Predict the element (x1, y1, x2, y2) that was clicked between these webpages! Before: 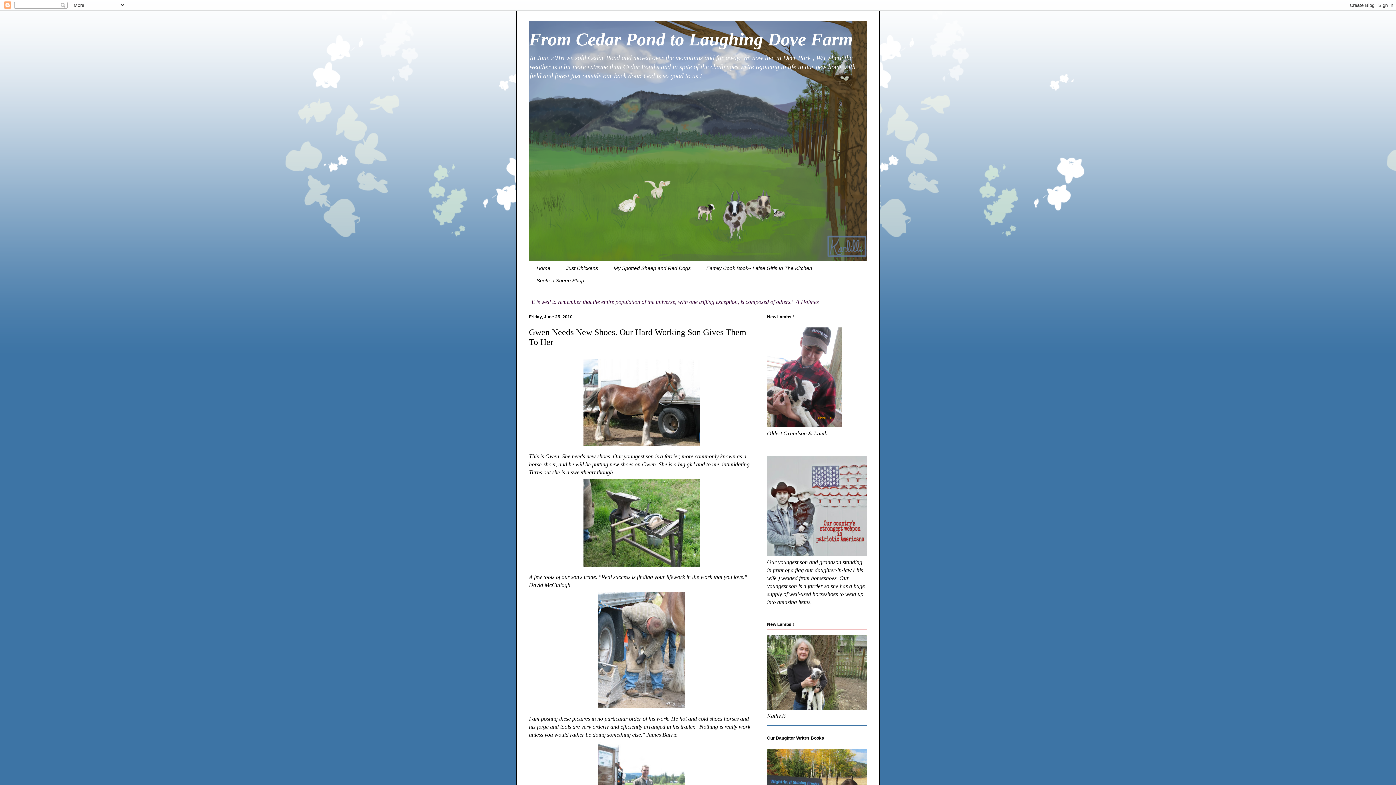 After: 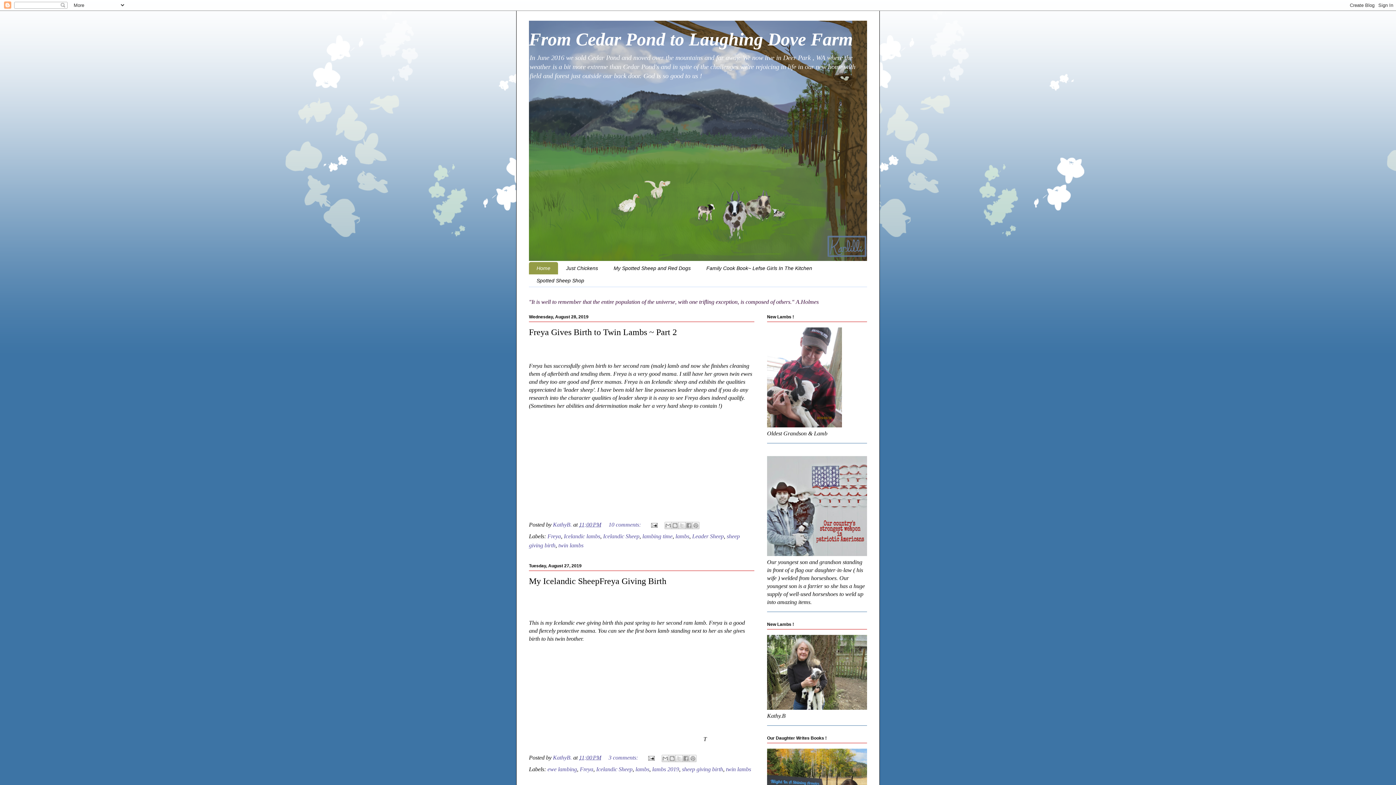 Action: bbox: (529, 29, 853, 49) label: From Cedar Pond to Laughing Dove Farm